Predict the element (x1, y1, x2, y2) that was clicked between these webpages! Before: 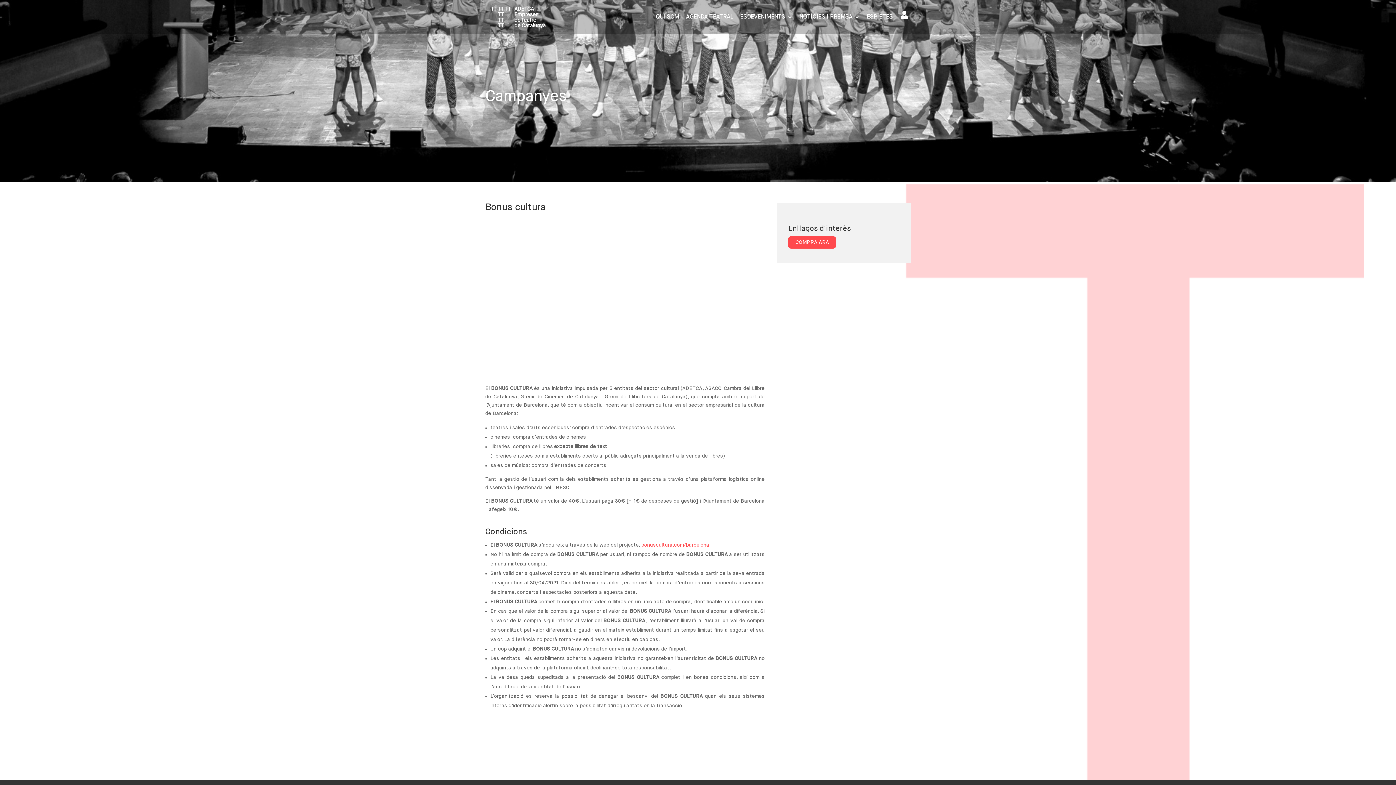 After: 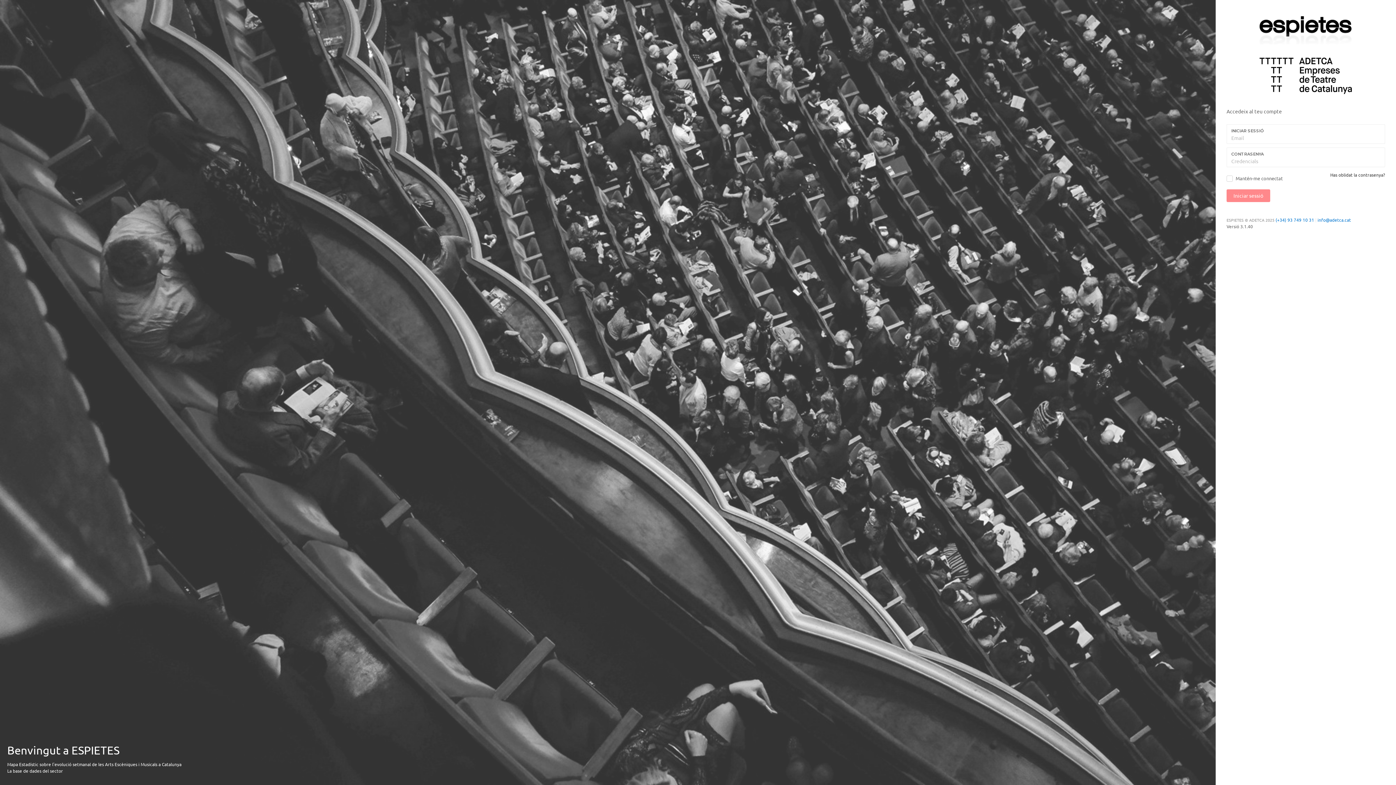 Action: label: ESPIETES bbox: (866, 14, 893, 34)